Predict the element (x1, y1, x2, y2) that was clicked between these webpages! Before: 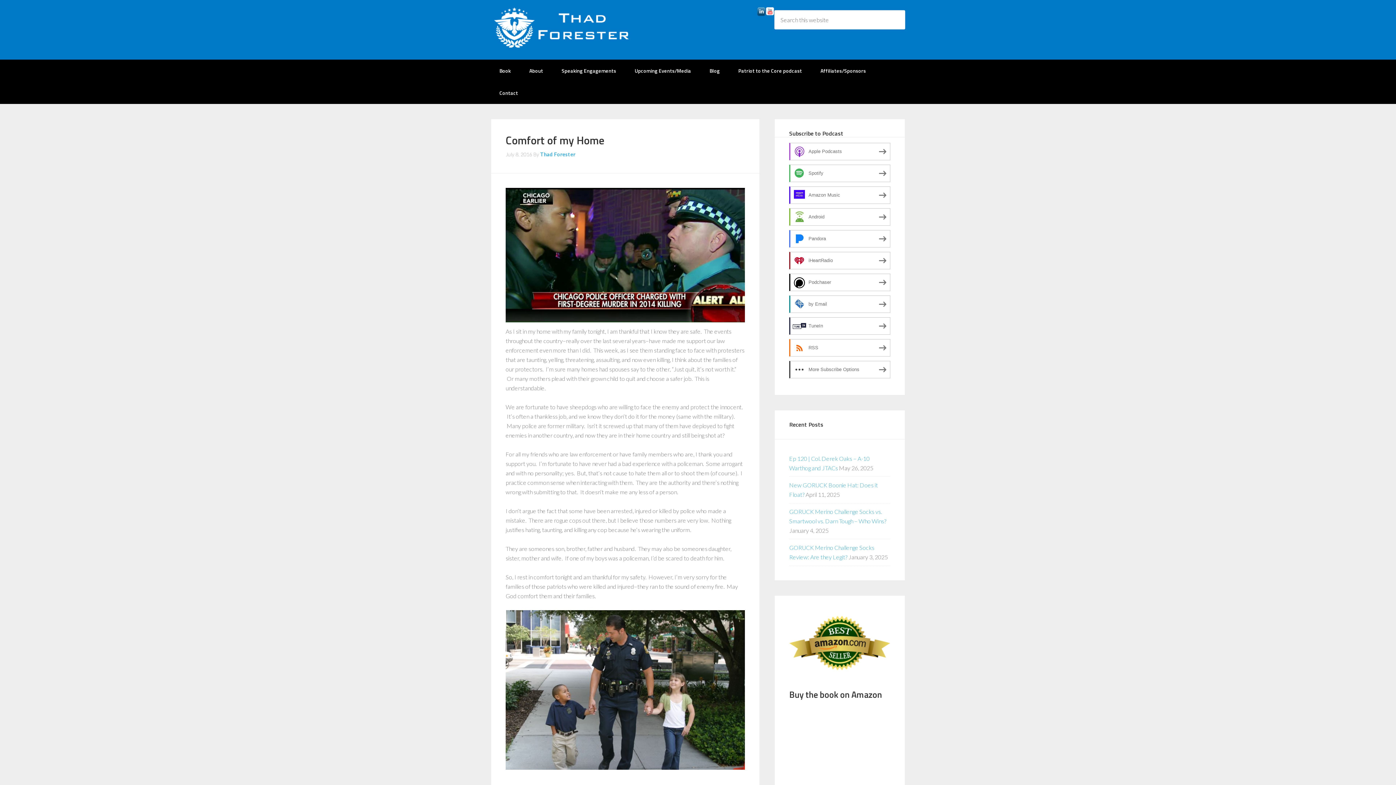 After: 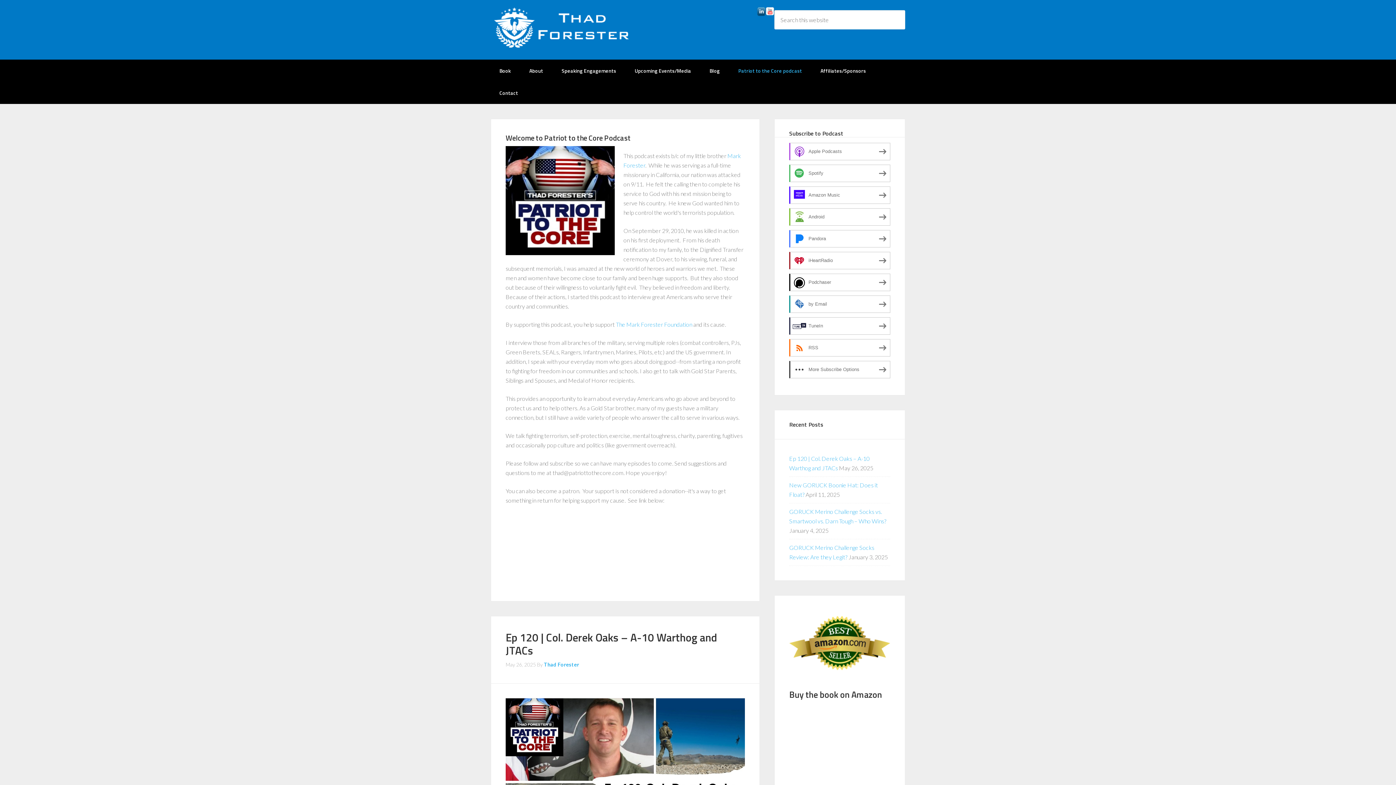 Action: bbox: (729, 59, 810, 81) label: Patriot to the Core podcast